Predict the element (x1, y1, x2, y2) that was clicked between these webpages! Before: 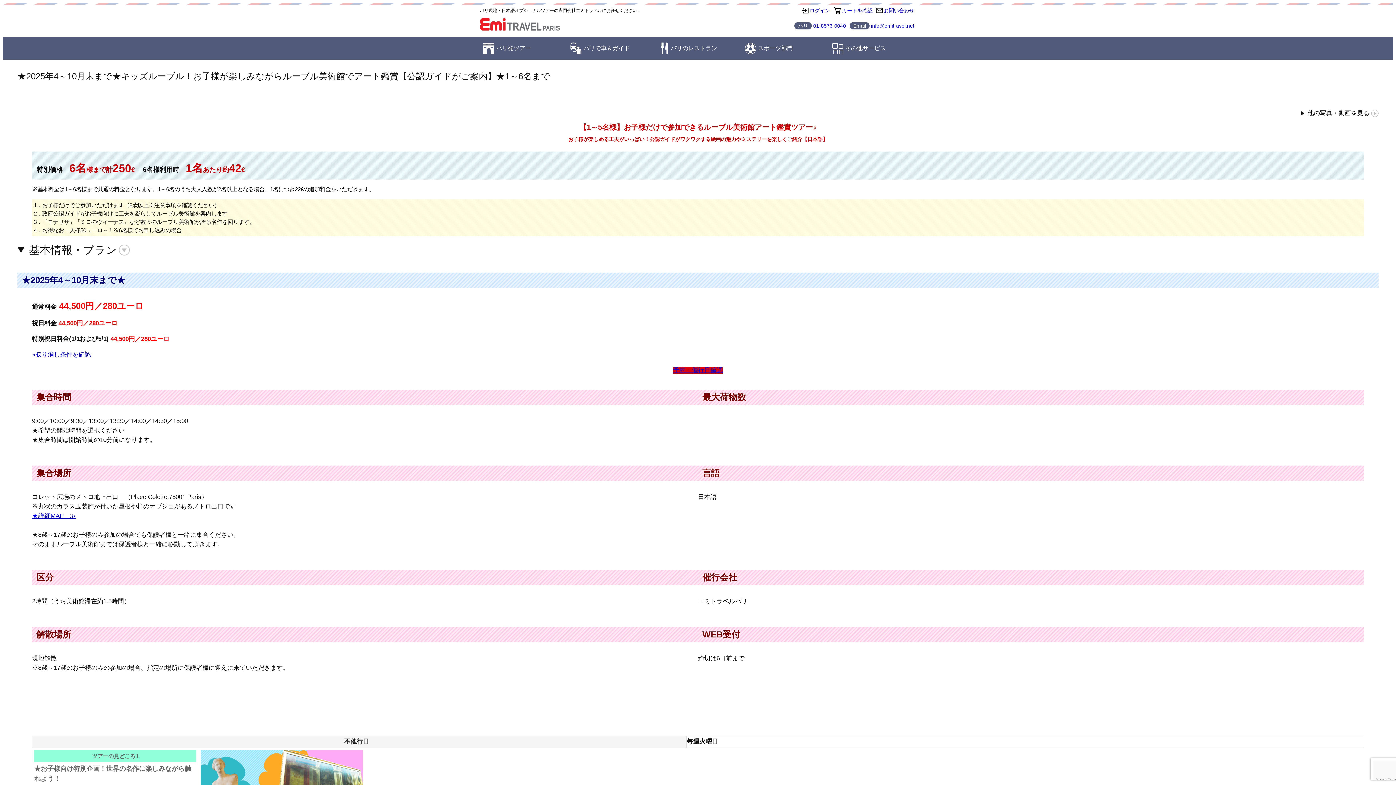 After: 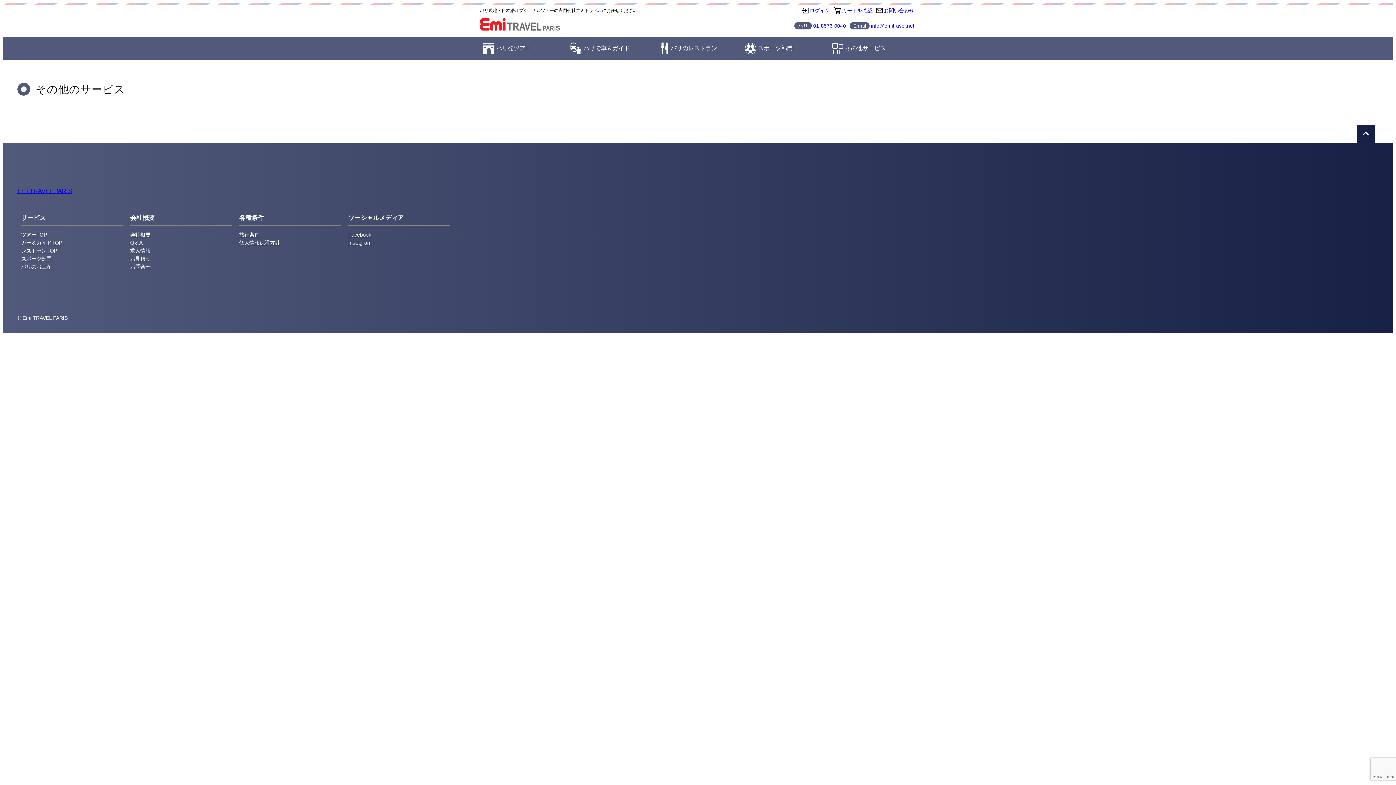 Action: label: その他サービス bbox: (829, 37, 916, 59)